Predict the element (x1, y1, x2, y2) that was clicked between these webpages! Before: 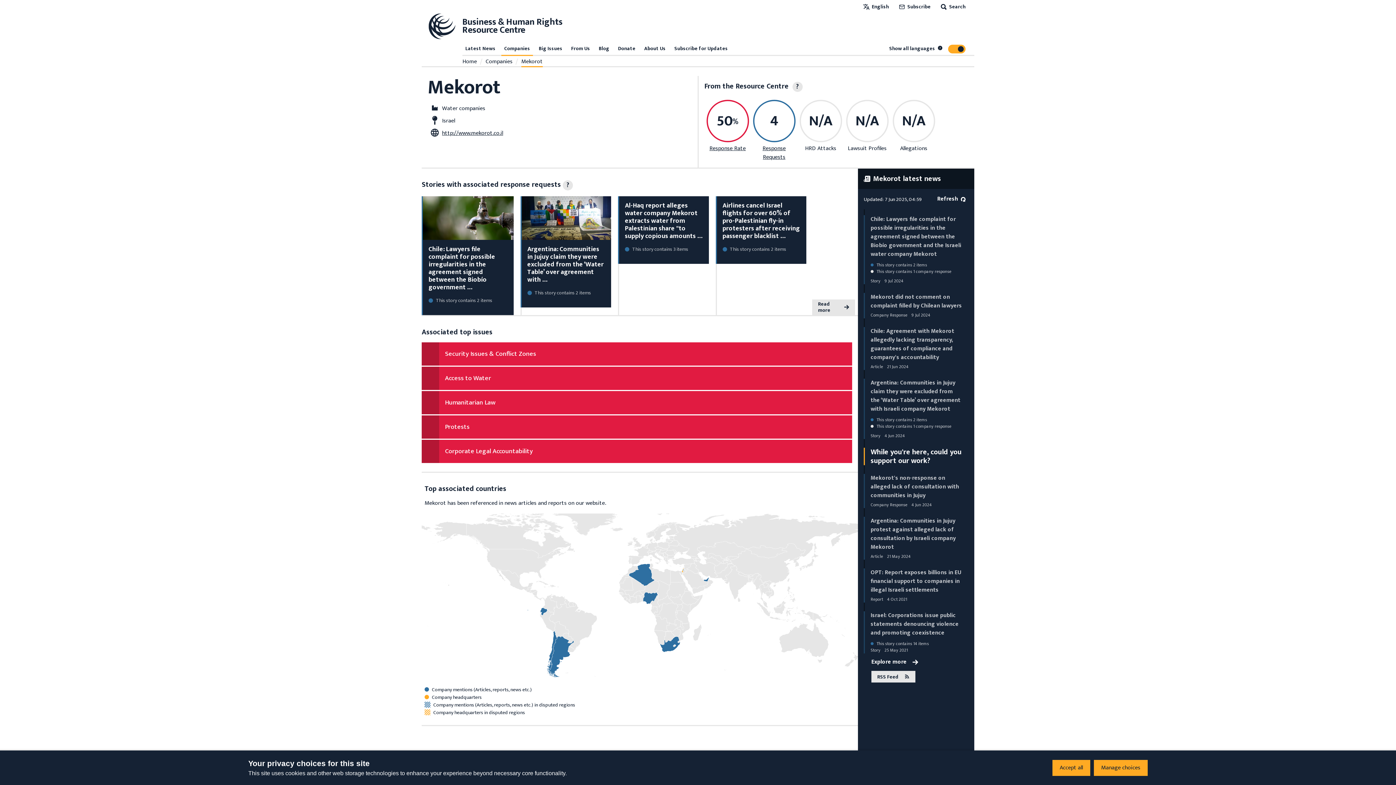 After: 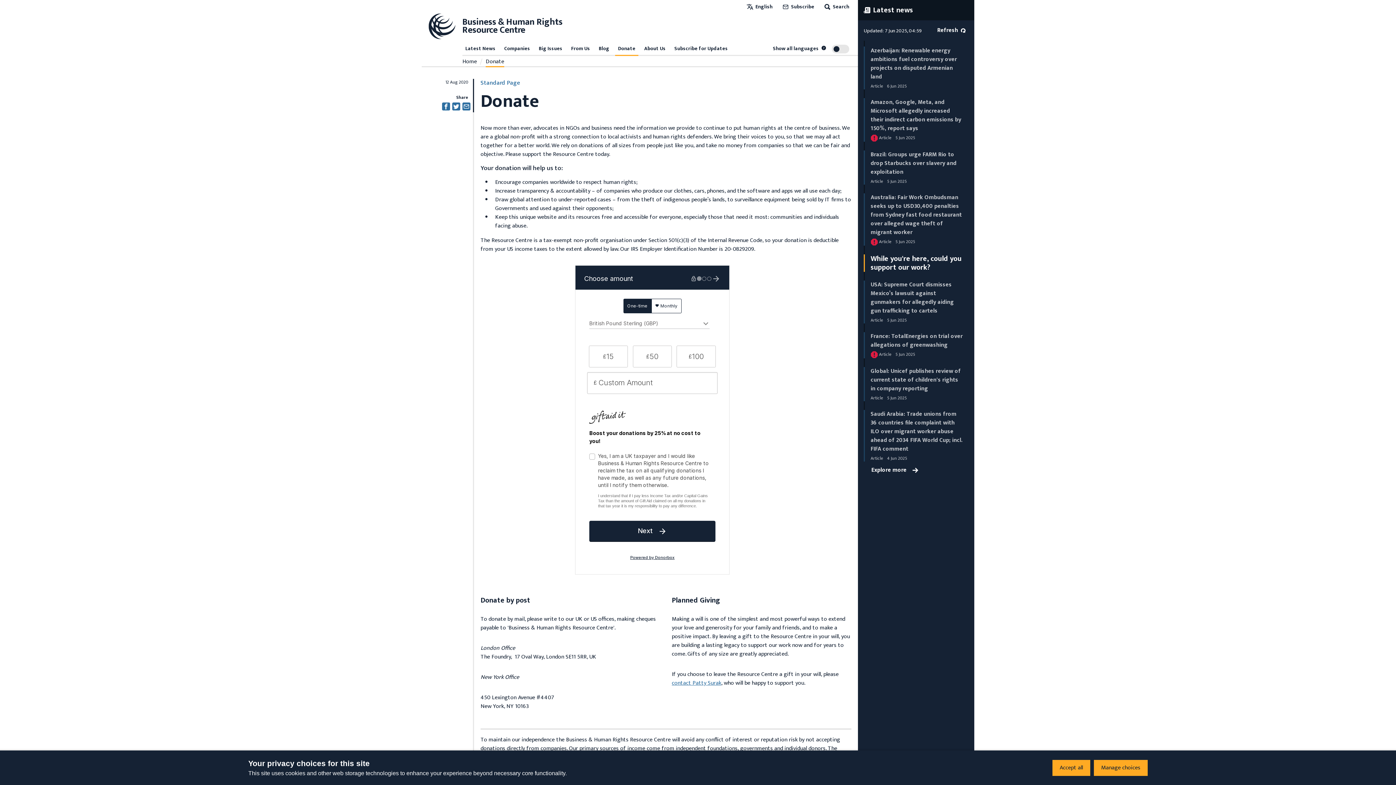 Action: label: While you're here, could you support our work? bbox: (870, 446, 961, 467)